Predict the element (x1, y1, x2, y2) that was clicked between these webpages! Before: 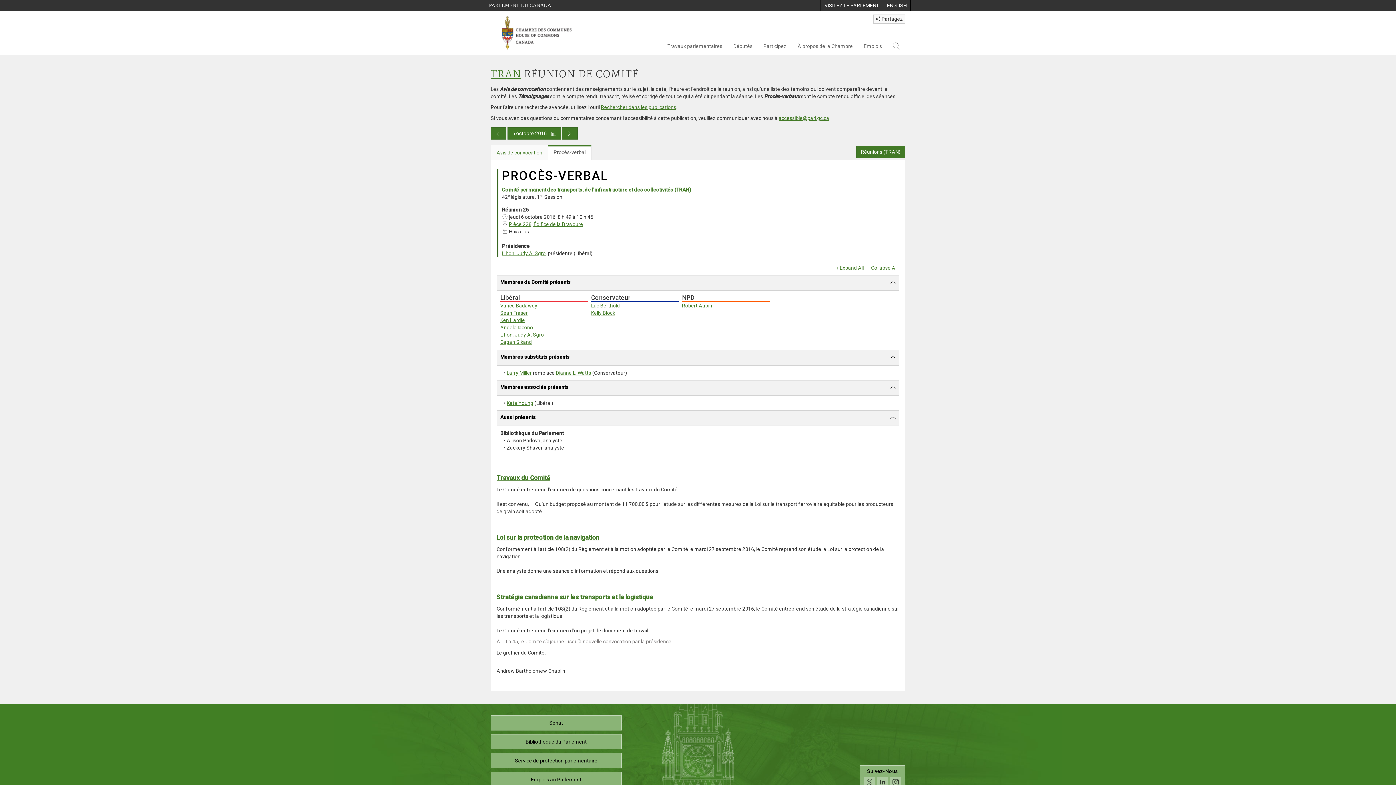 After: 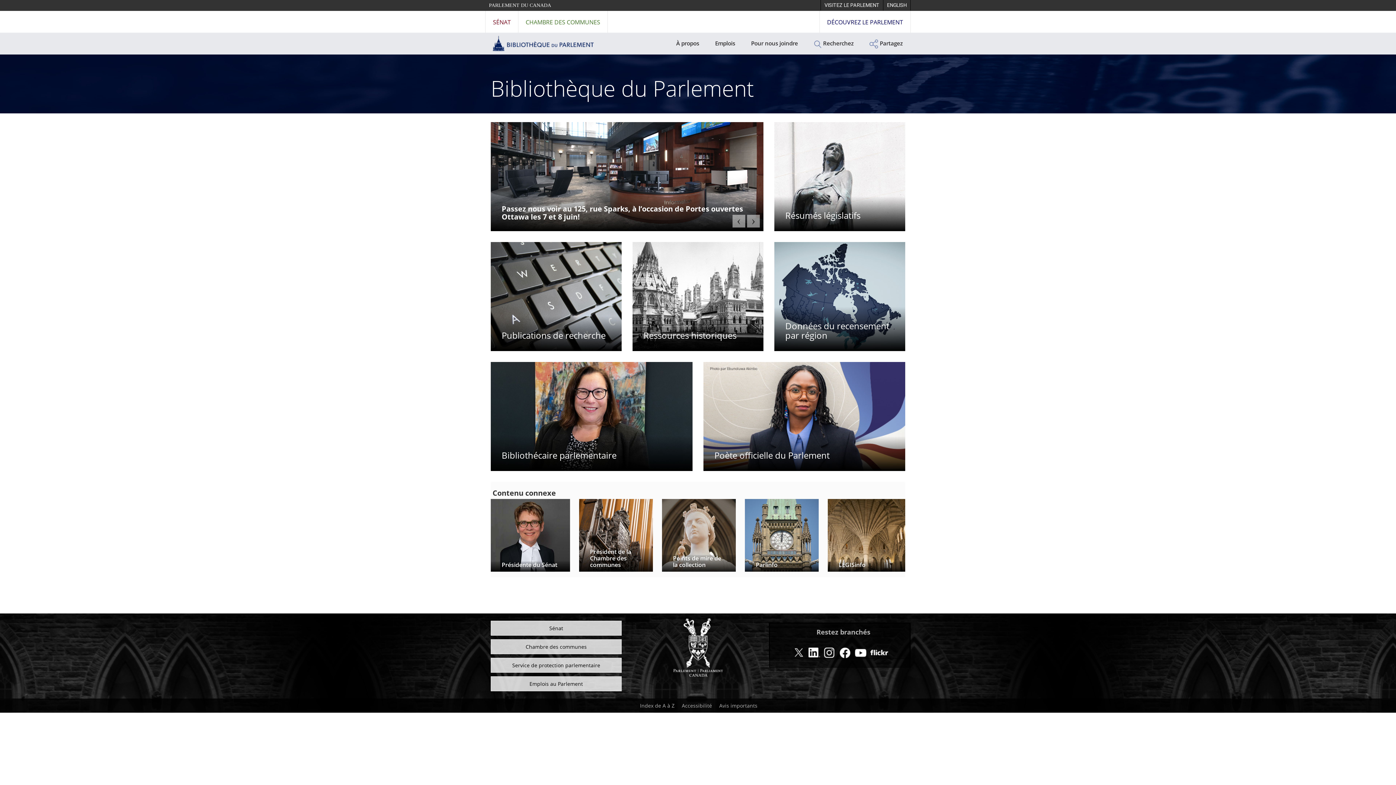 Action: label: Bibliothèque du Parlement bbox: (490, 734, 621, 749)